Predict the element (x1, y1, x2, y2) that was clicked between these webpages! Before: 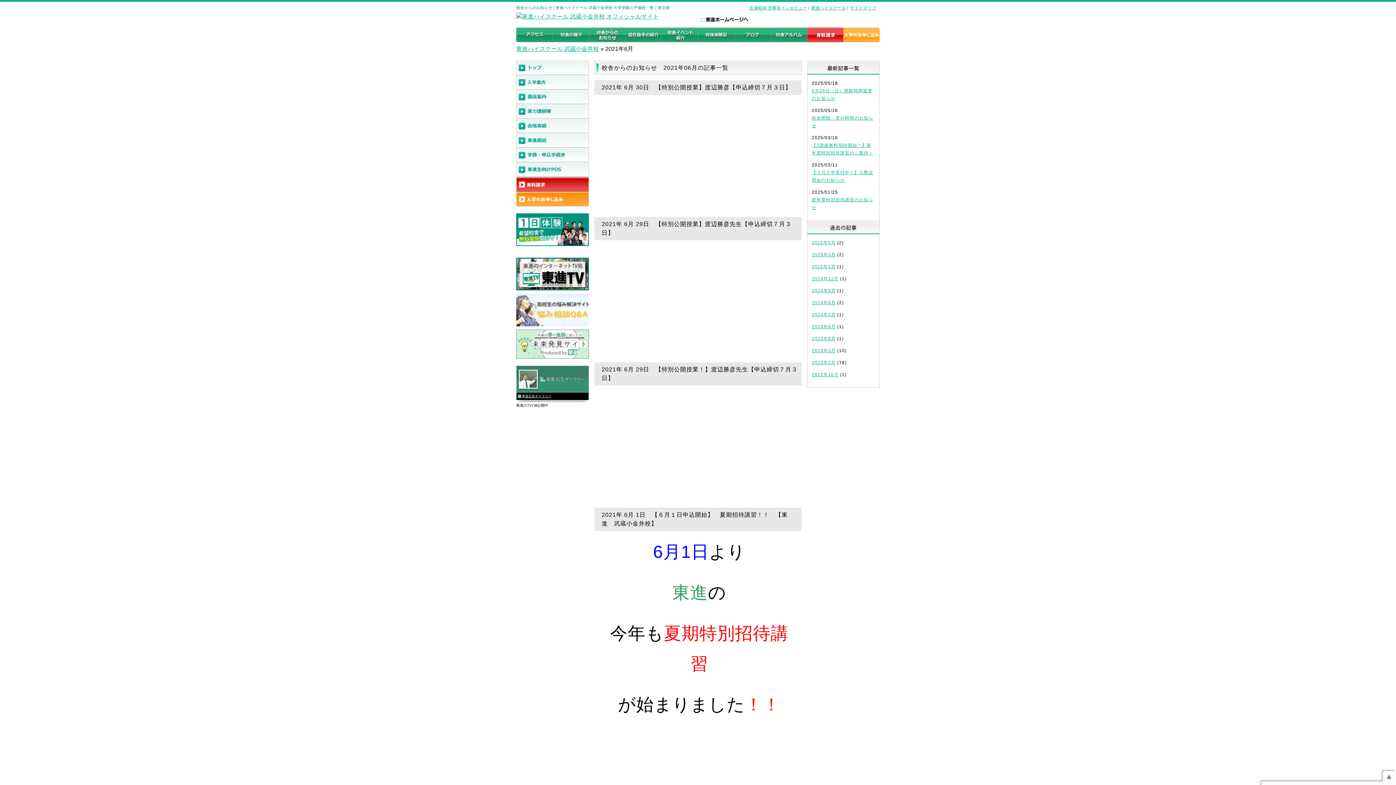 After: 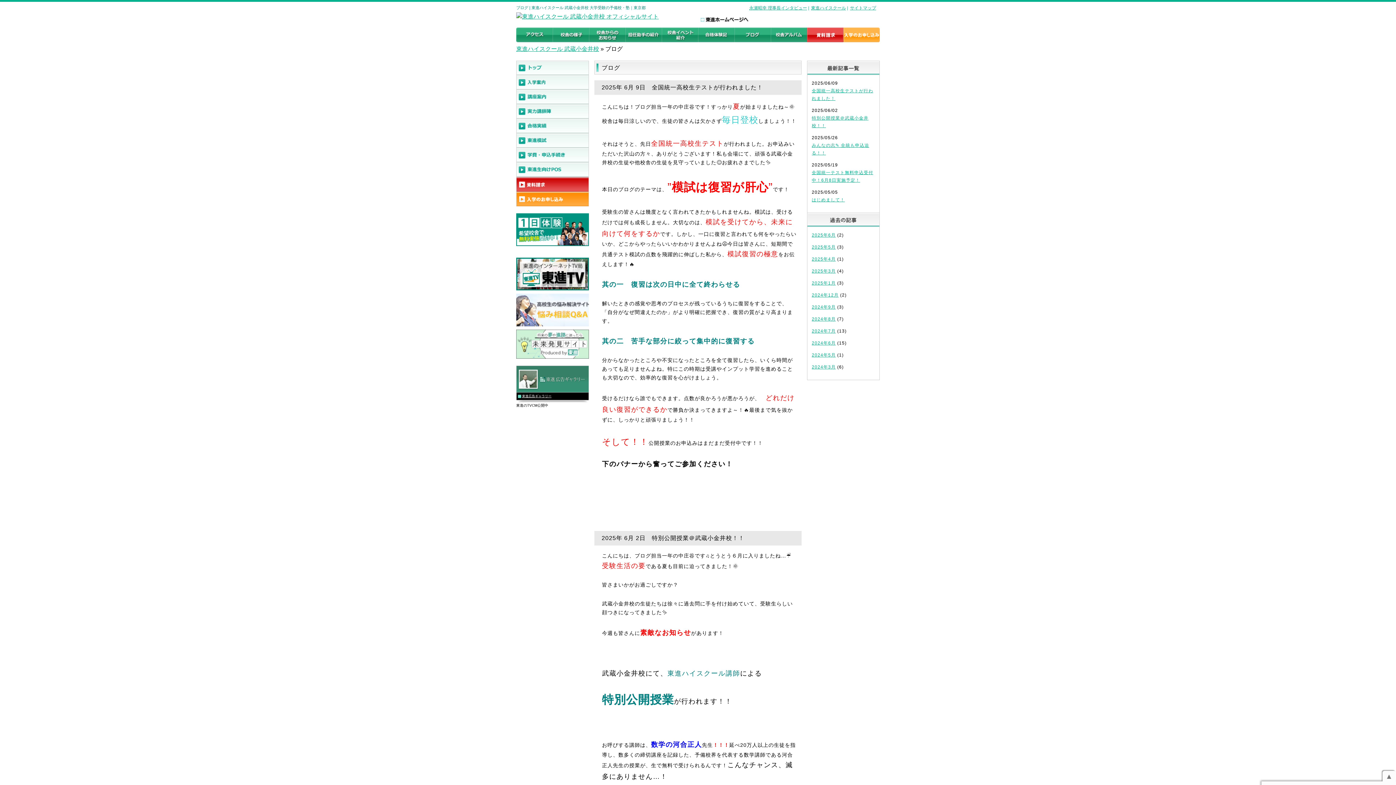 Action: bbox: (734, 27, 770, 44)